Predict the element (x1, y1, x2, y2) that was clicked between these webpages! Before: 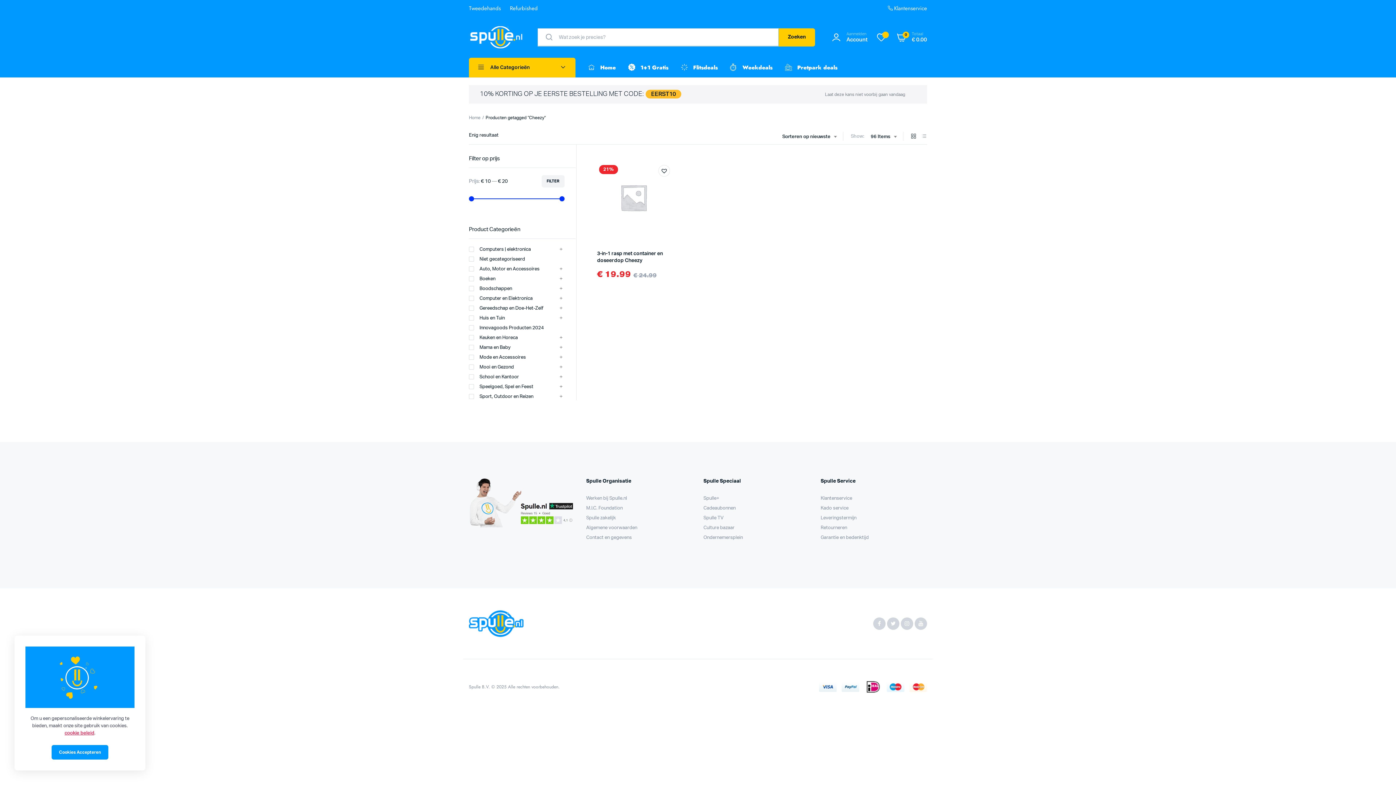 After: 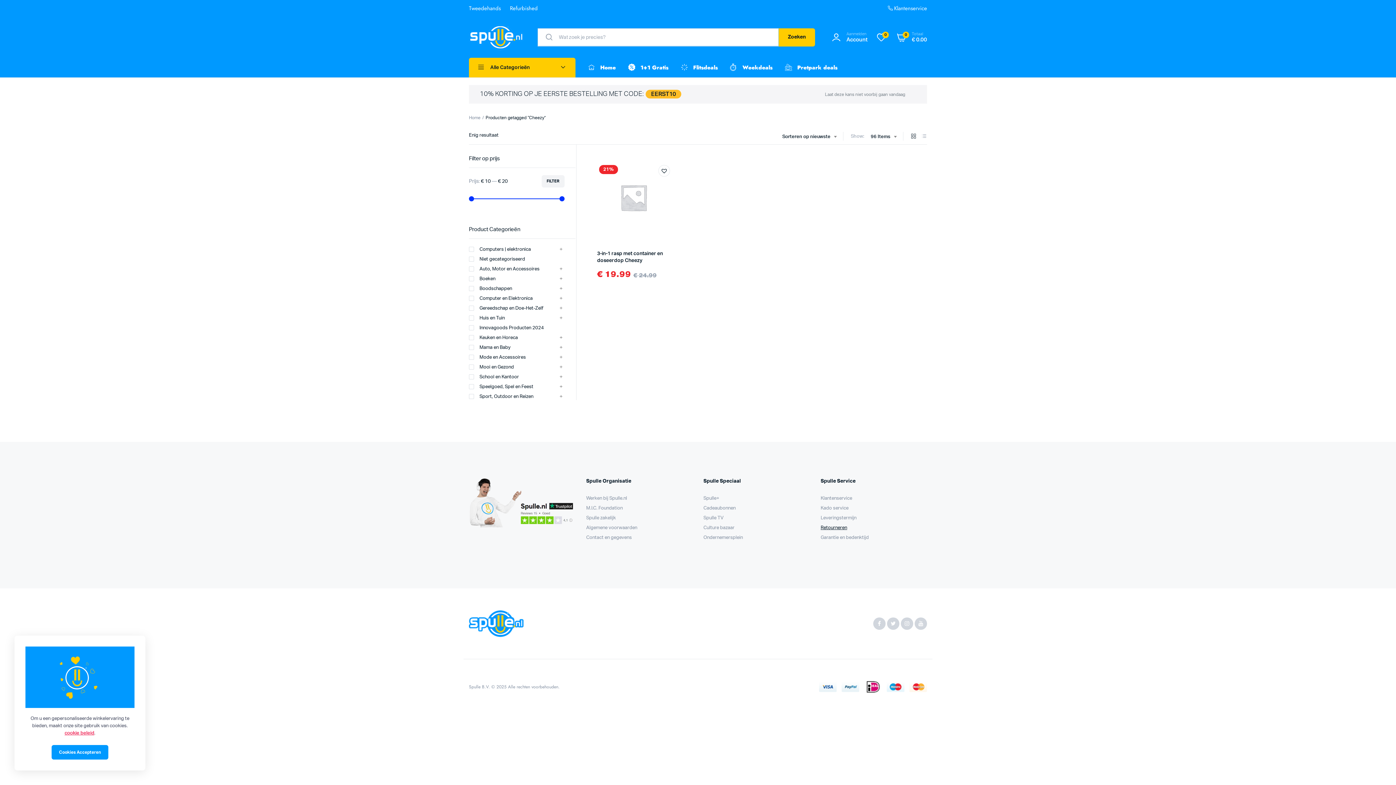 Action: bbox: (820, 525, 847, 530) label: Retourneren